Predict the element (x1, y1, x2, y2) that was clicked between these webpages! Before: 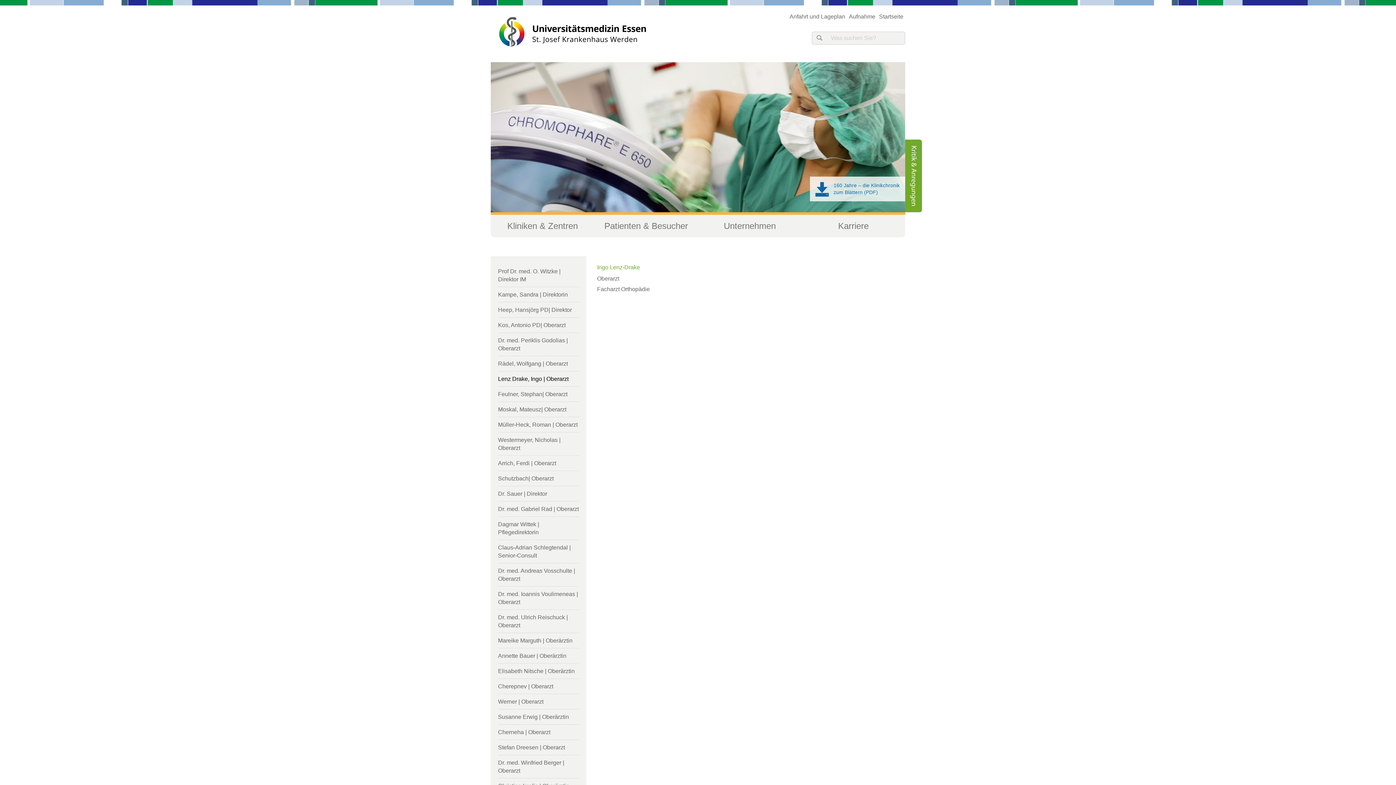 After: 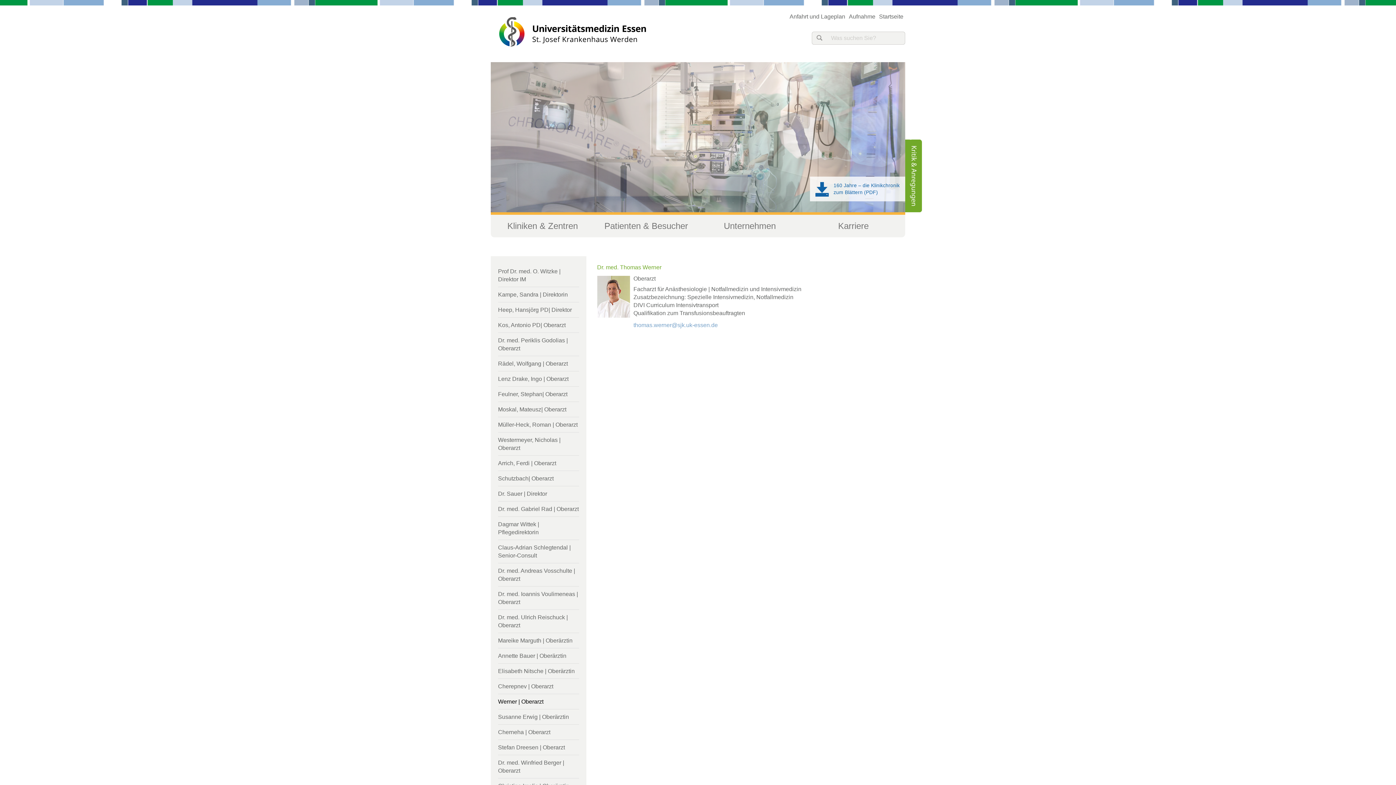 Action: bbox: (498, 698, 543, 705) label: Werner | Oberarzt